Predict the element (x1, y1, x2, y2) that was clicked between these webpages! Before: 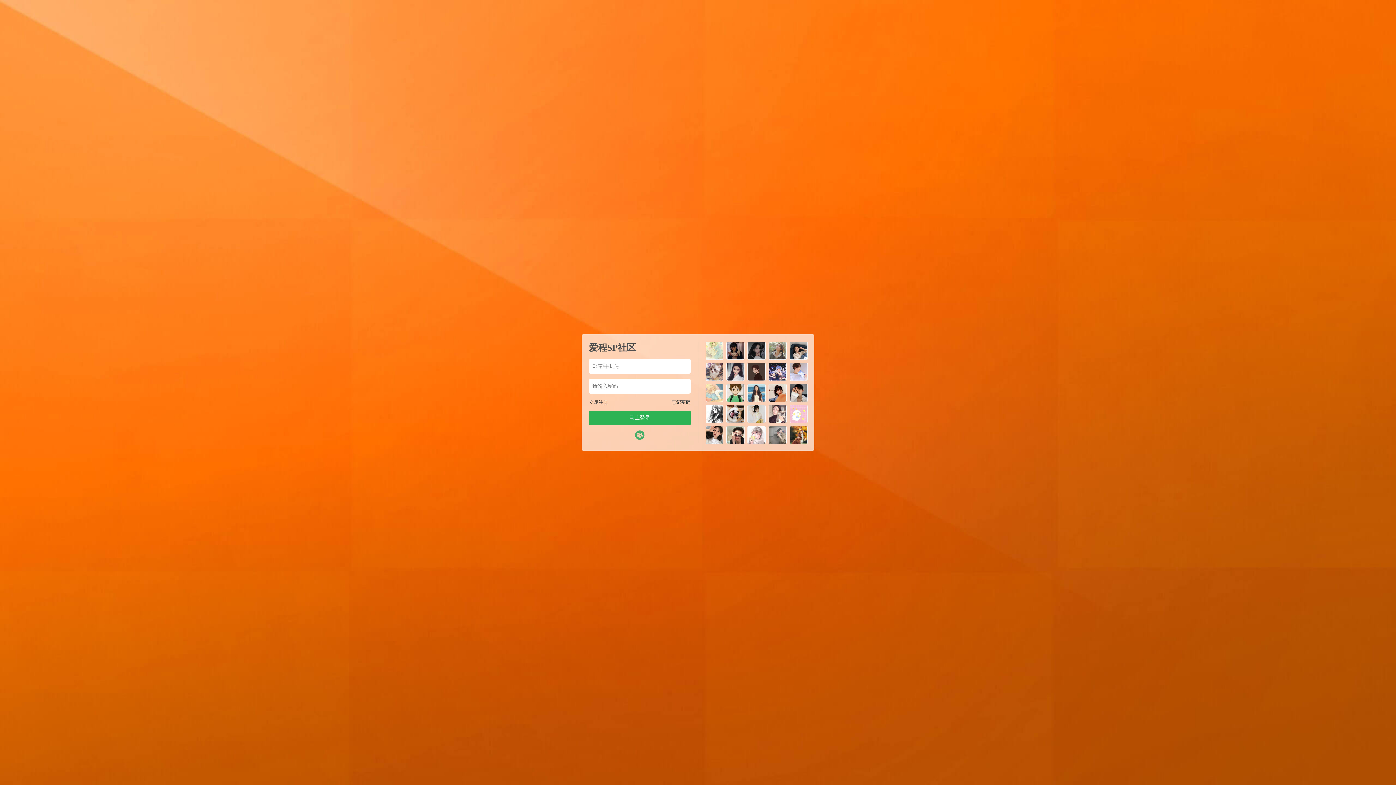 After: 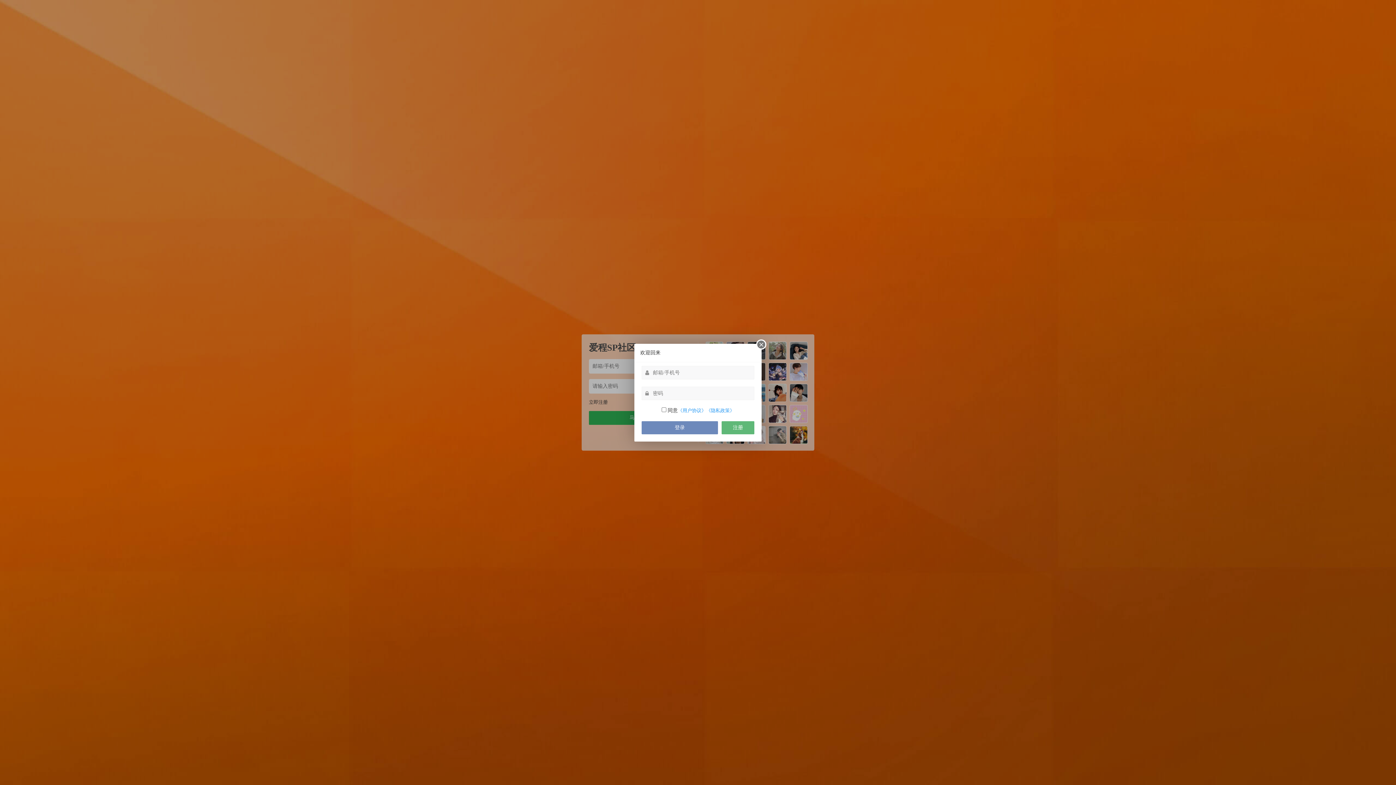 Action: bbox: (635, 430, 644, 440)